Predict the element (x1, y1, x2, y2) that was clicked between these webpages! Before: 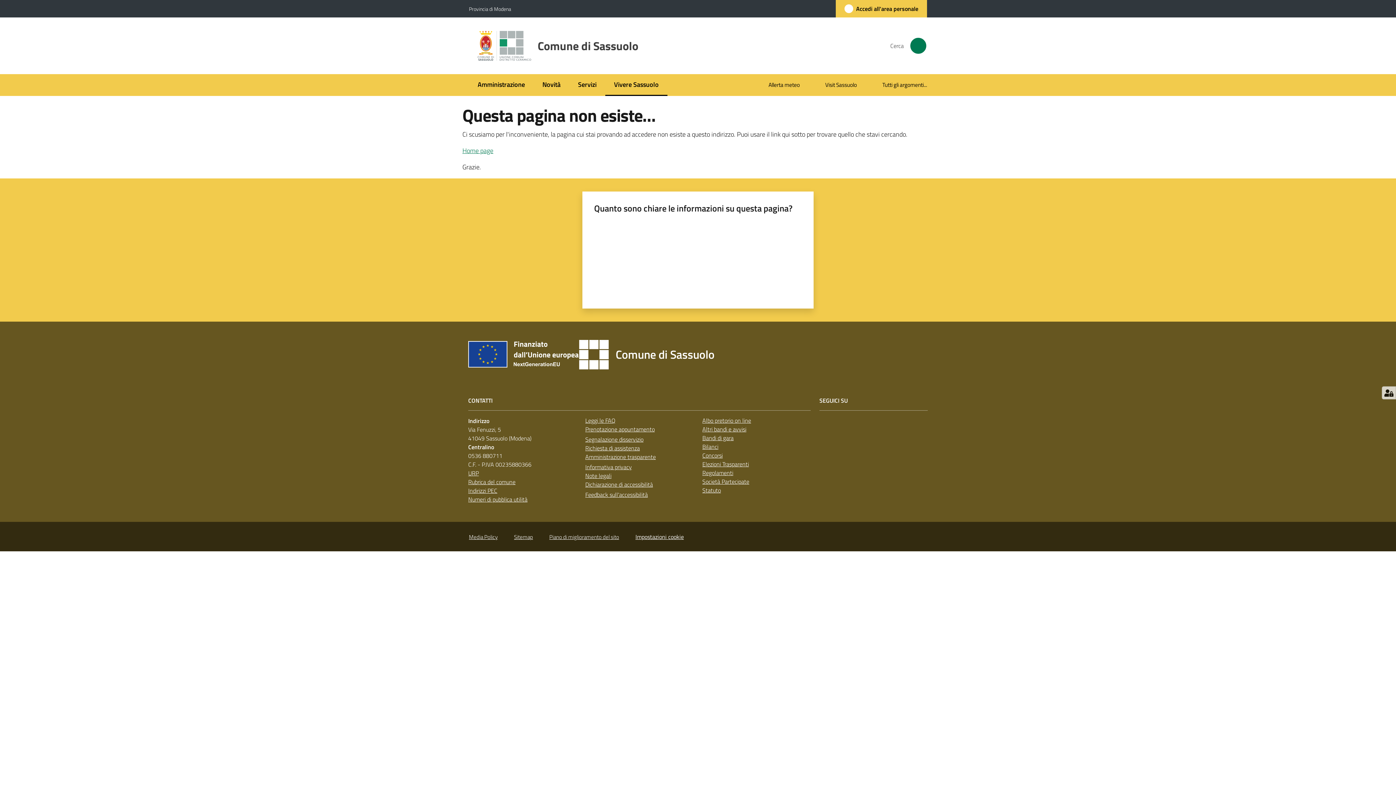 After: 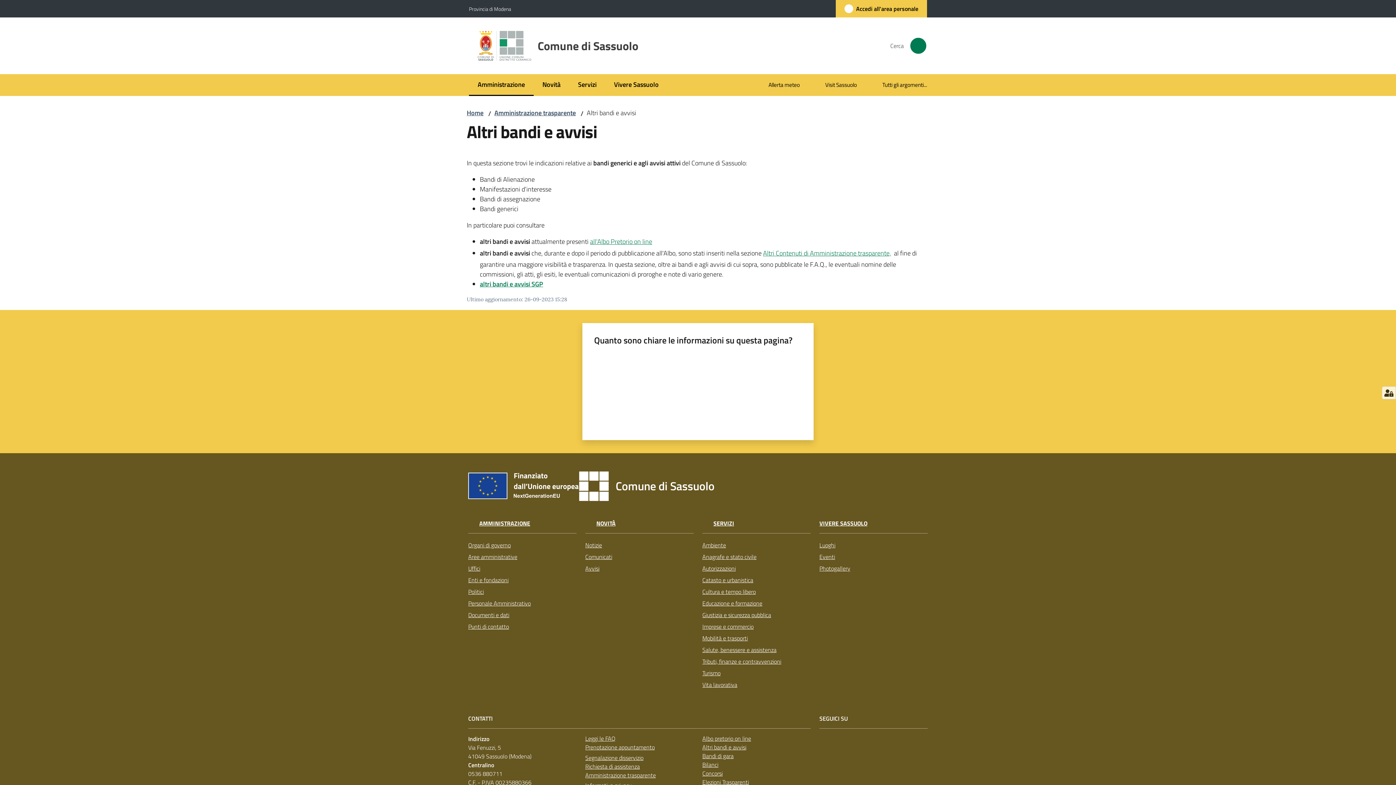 Action: bbox: (702, 425, 746, 433) label: Altri bandi e avvisi